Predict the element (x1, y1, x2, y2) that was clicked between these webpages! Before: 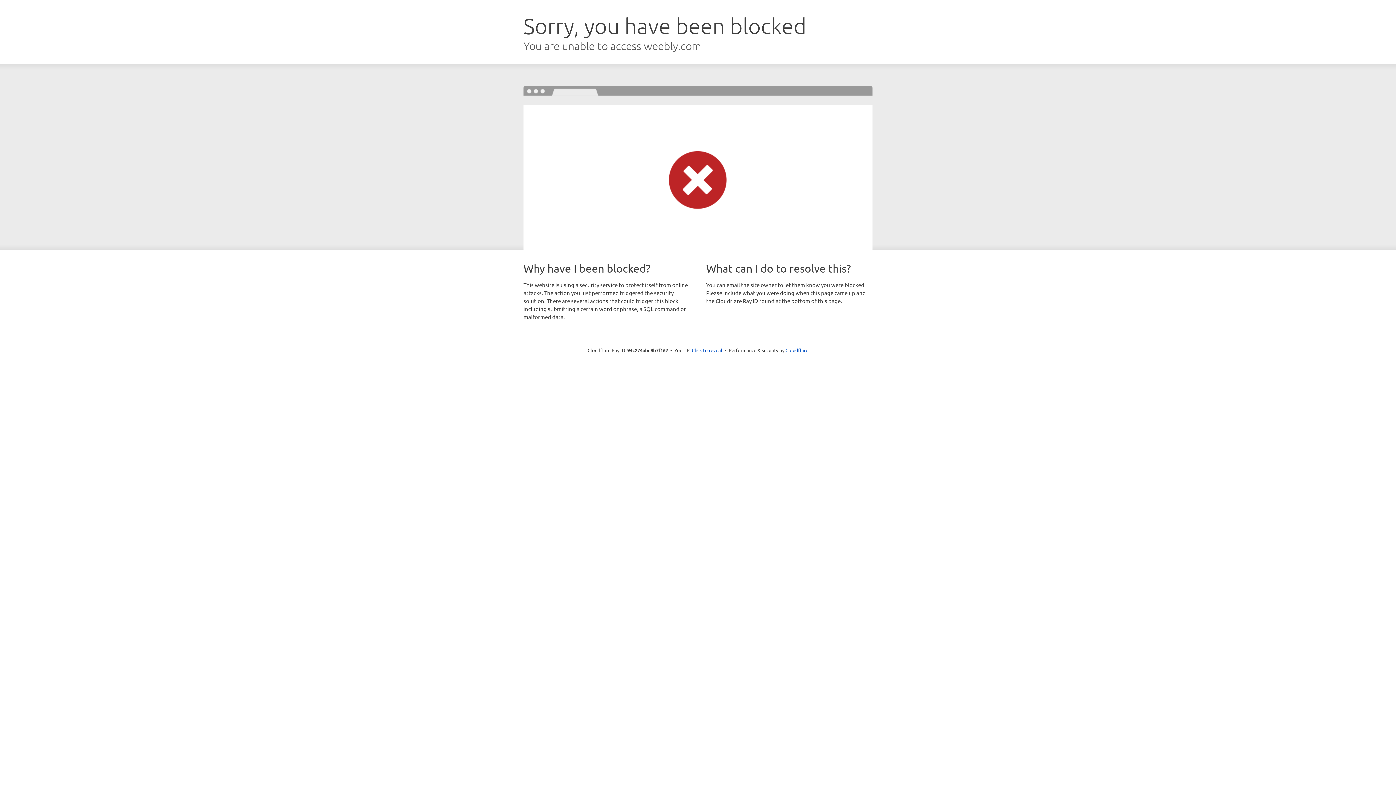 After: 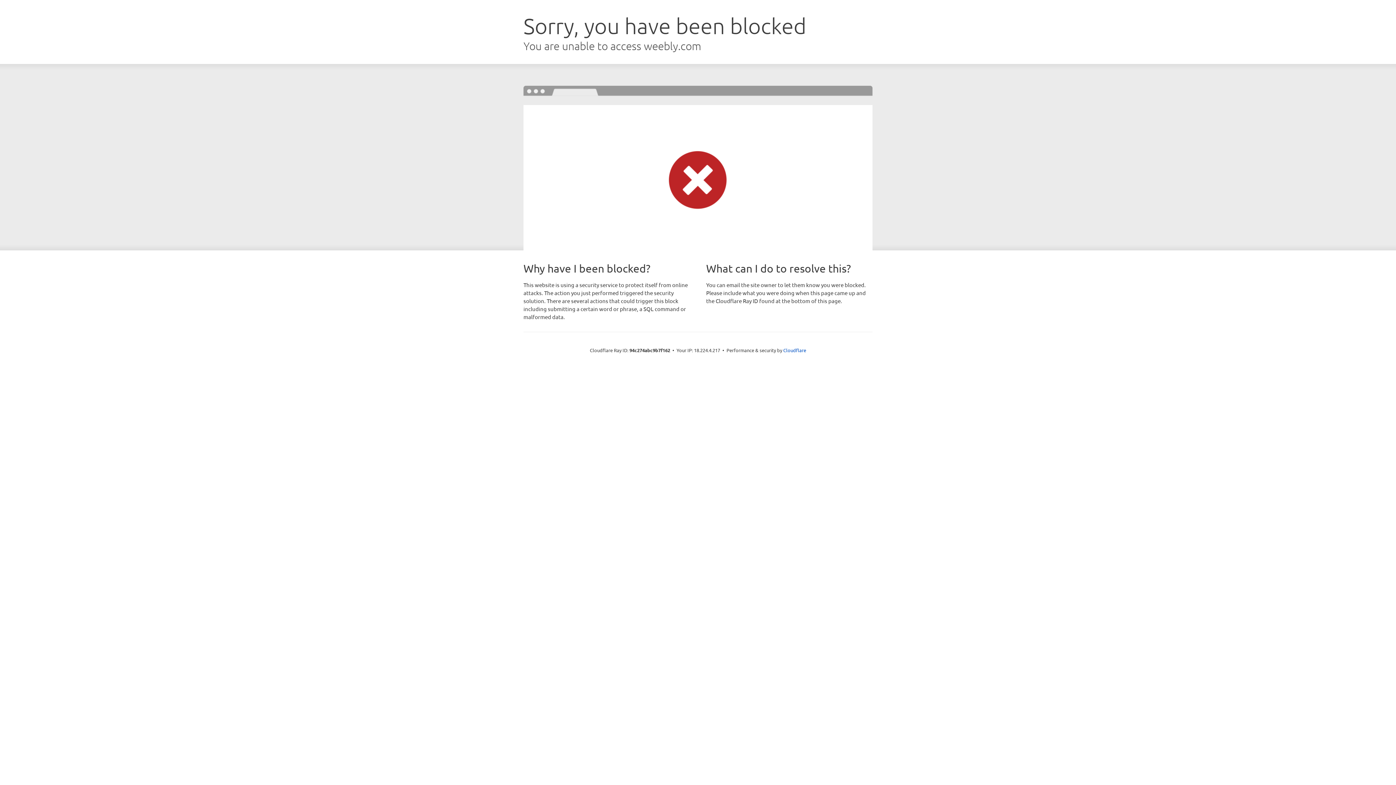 Action: label: Click to reveal bbox: (692, 346, 722, 353)